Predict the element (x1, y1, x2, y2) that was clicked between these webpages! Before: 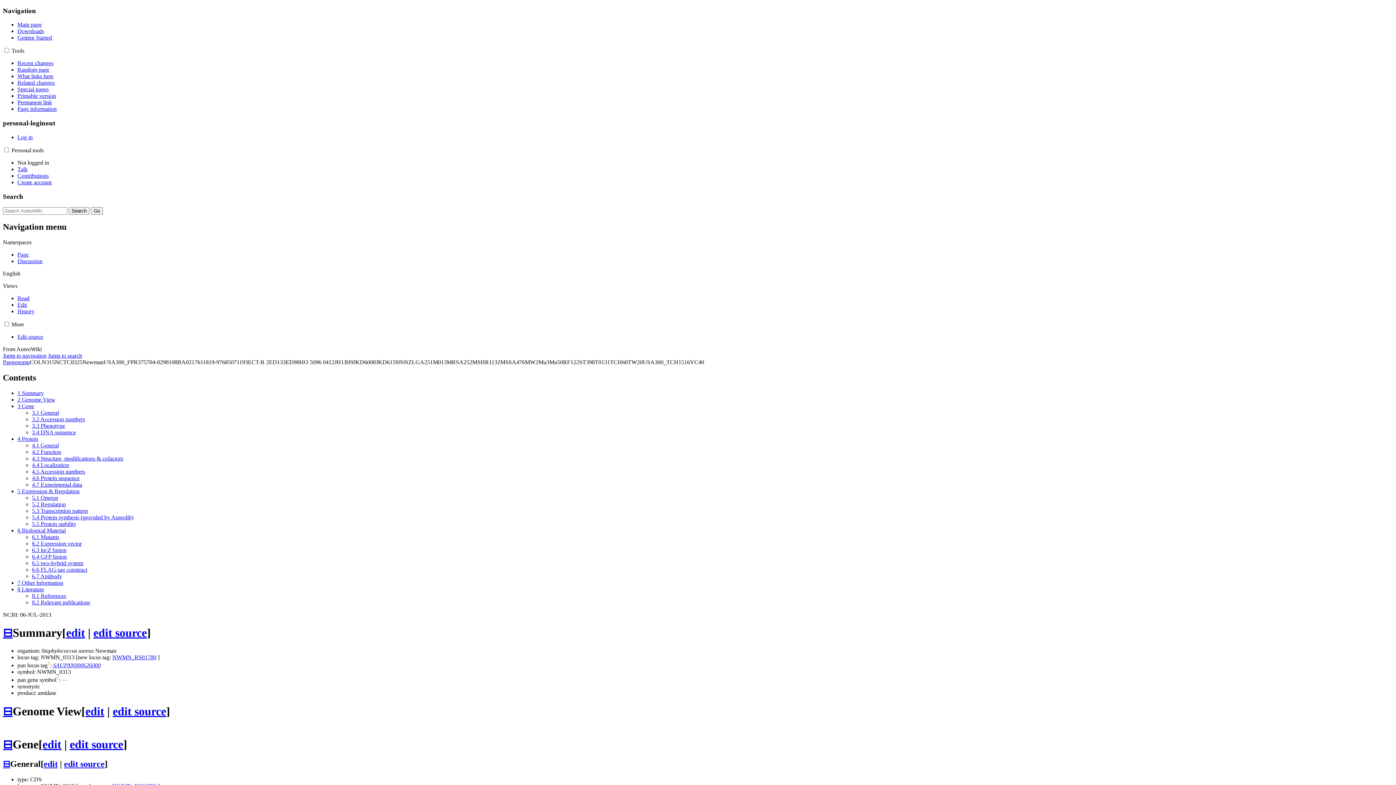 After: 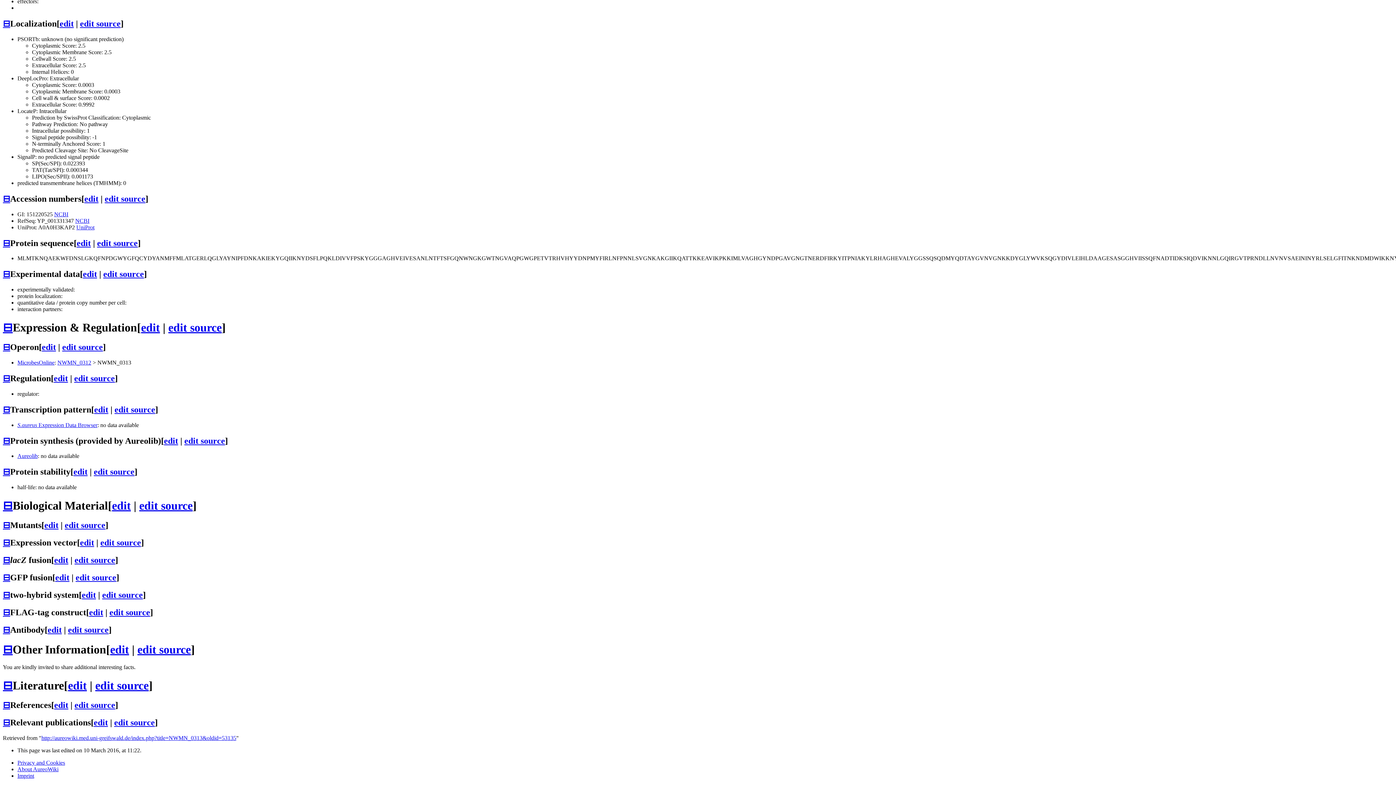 Action: label: 5.3 Transcription pattern bbox: (32, 507, 88, 514)